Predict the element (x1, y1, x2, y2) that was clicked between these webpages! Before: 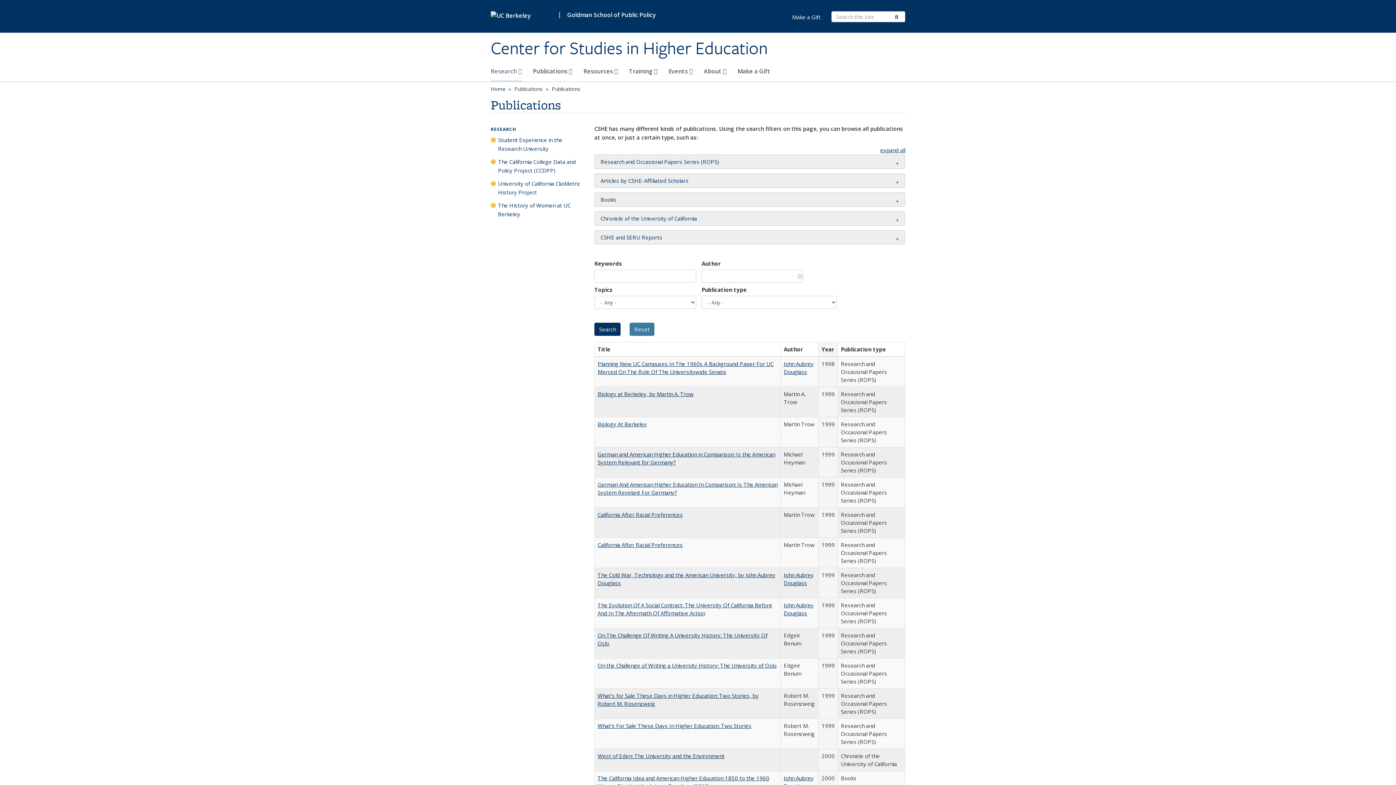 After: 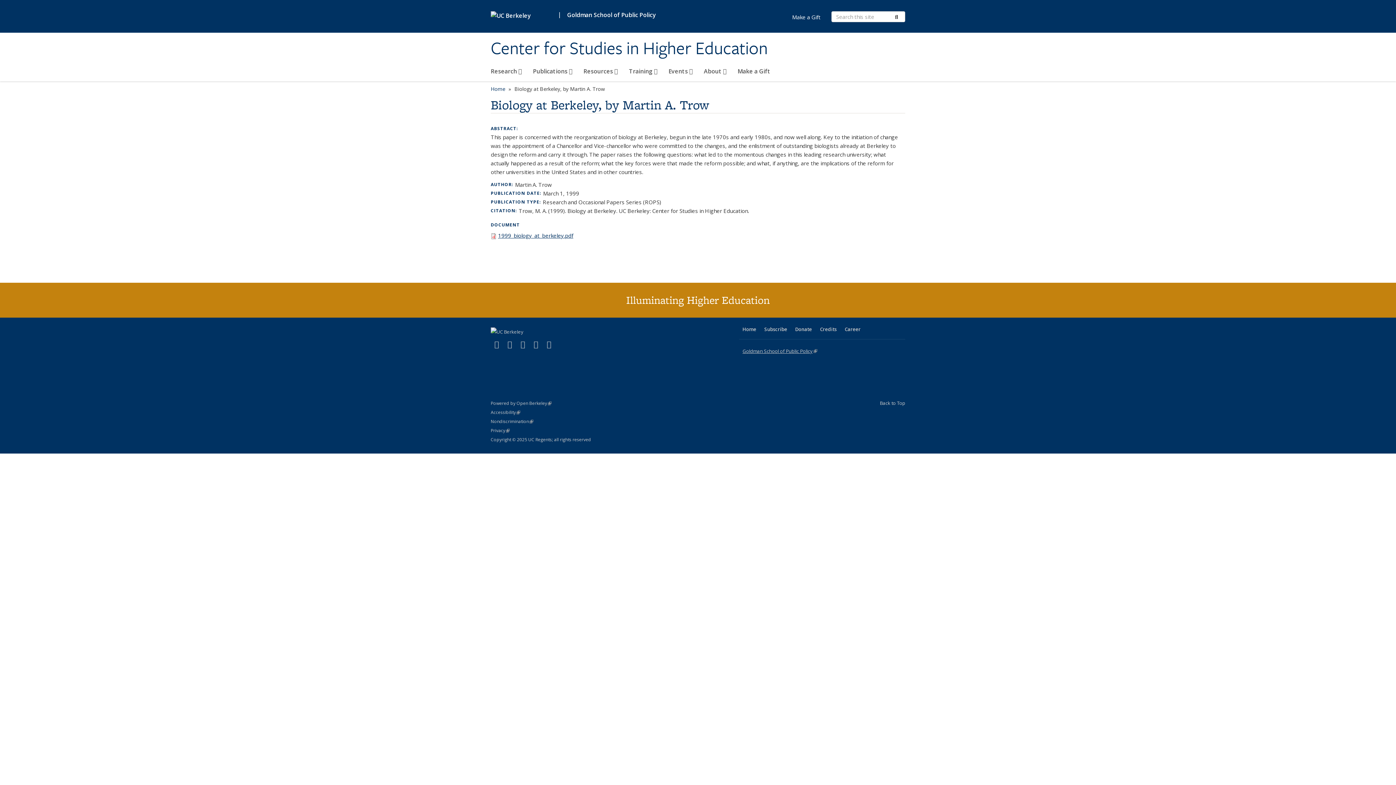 Action: bbox: (597, 390, 693, 397) label: Biology at Berkeley, by Martin A. Trow